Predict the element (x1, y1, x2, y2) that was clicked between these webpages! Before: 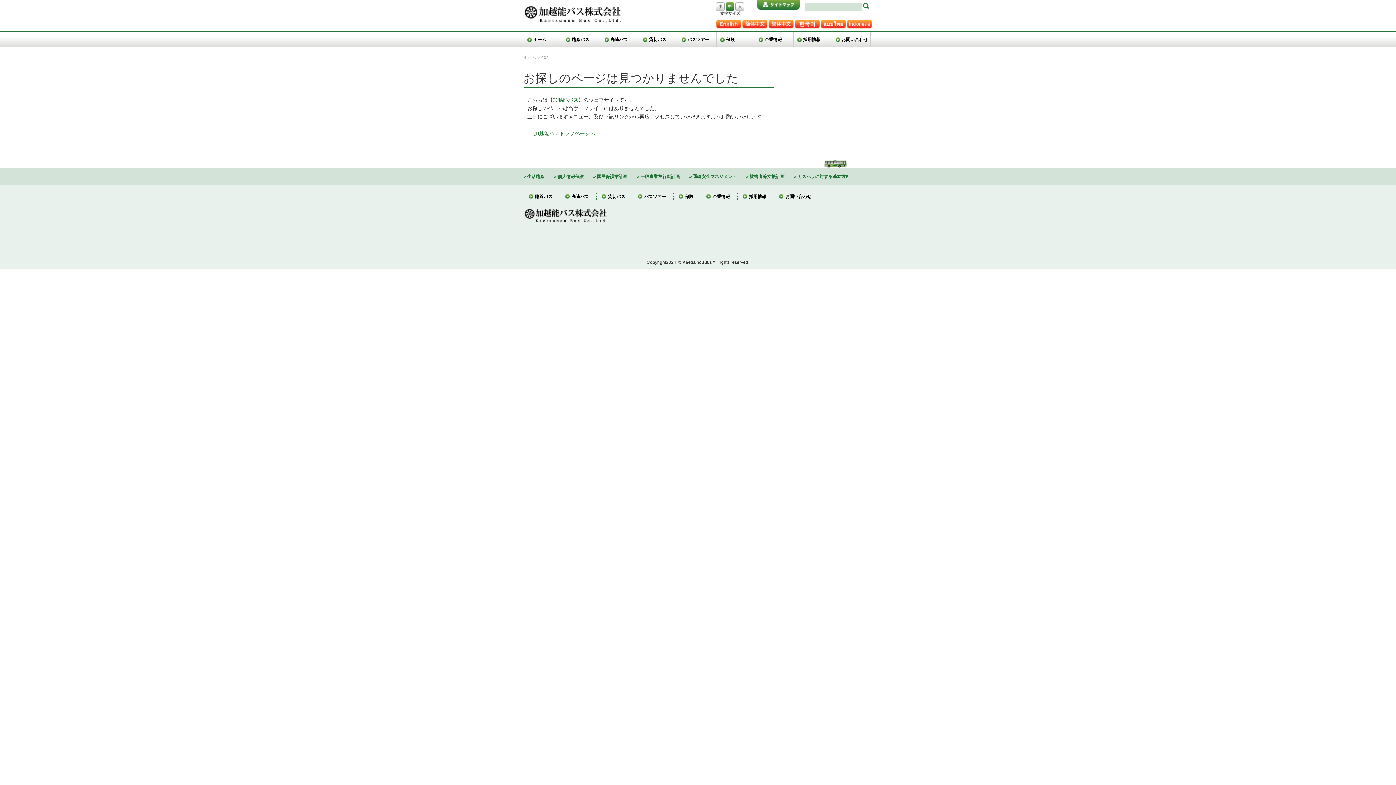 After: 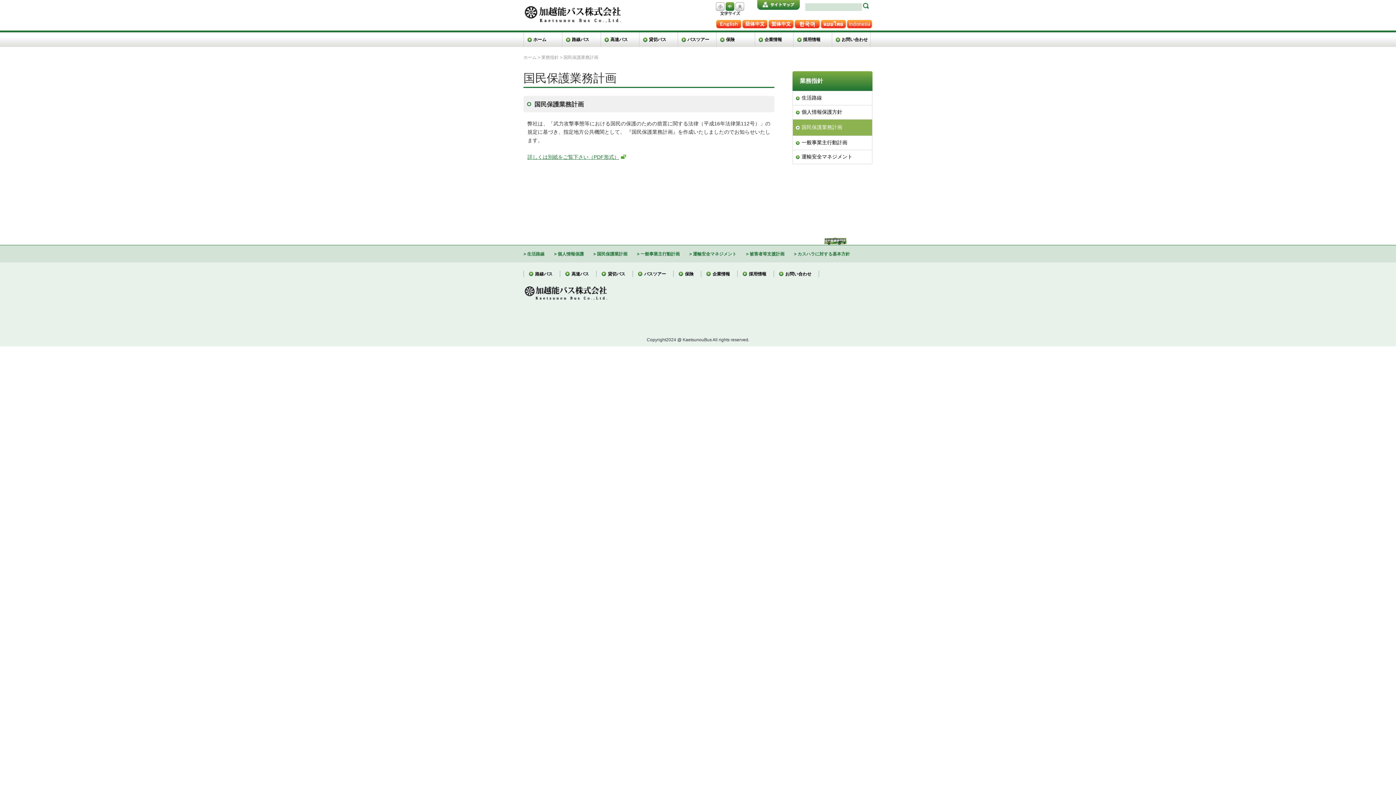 Action: bbox: (593, 168, 637, 185) label: 国民保護業計画